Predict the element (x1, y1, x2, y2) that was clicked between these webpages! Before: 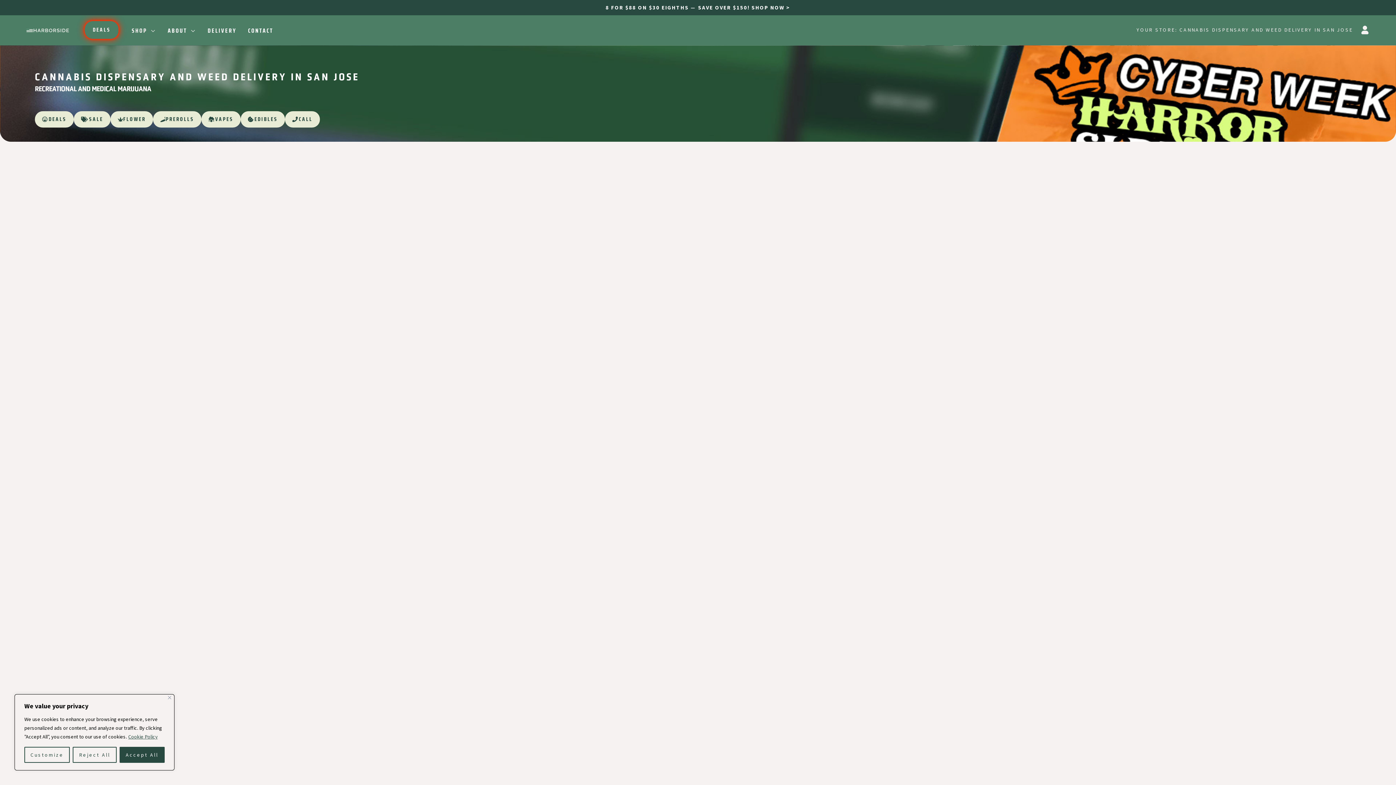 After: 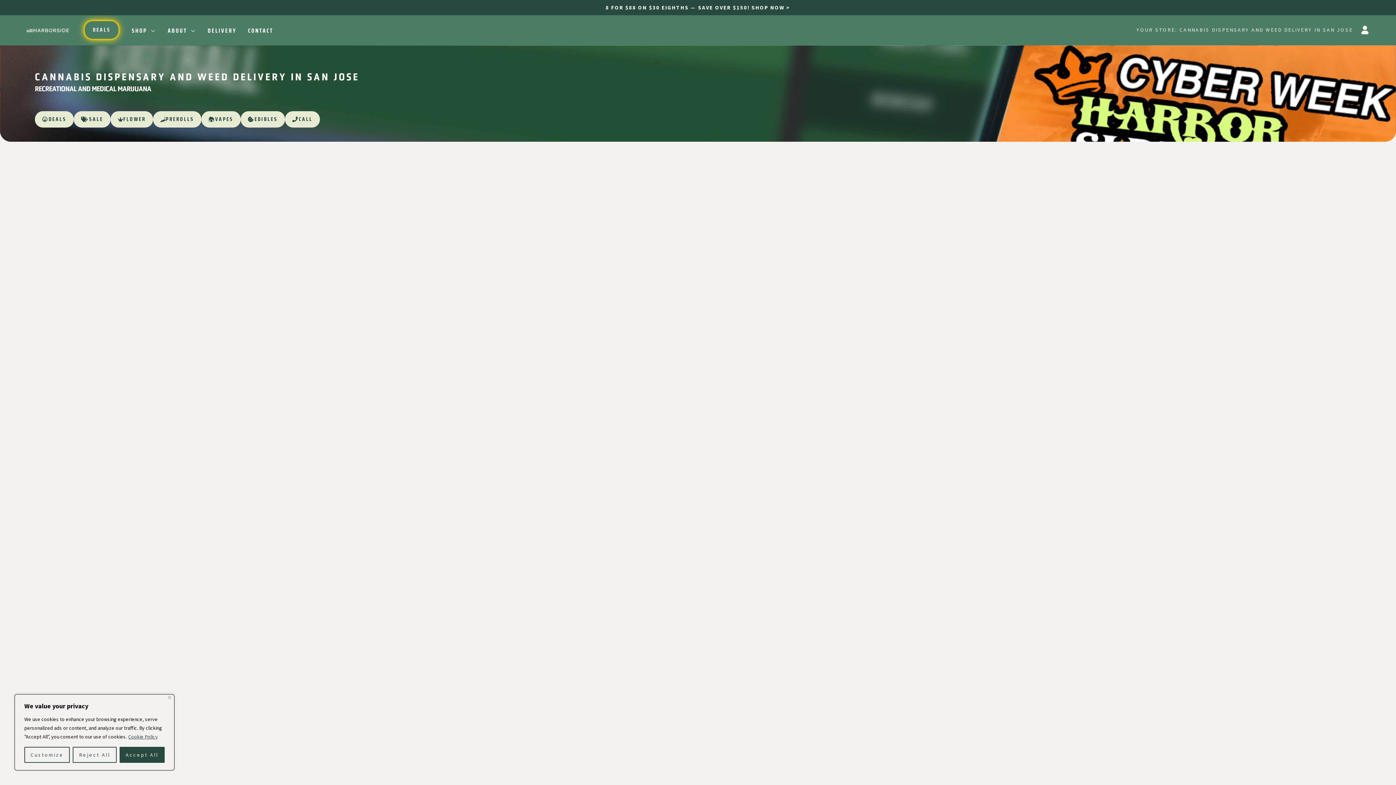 Action: bbox: (34, 111, 73, 127) label: DEALS